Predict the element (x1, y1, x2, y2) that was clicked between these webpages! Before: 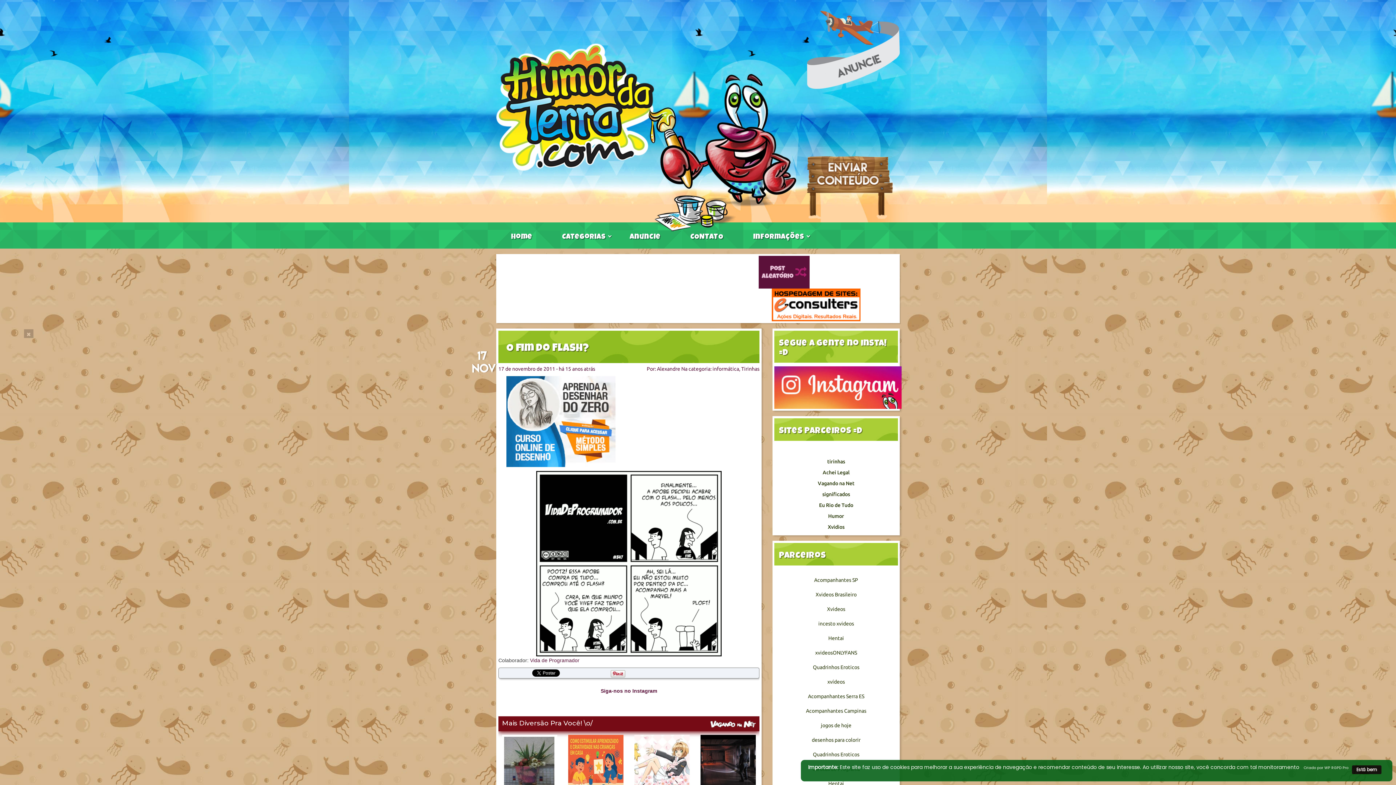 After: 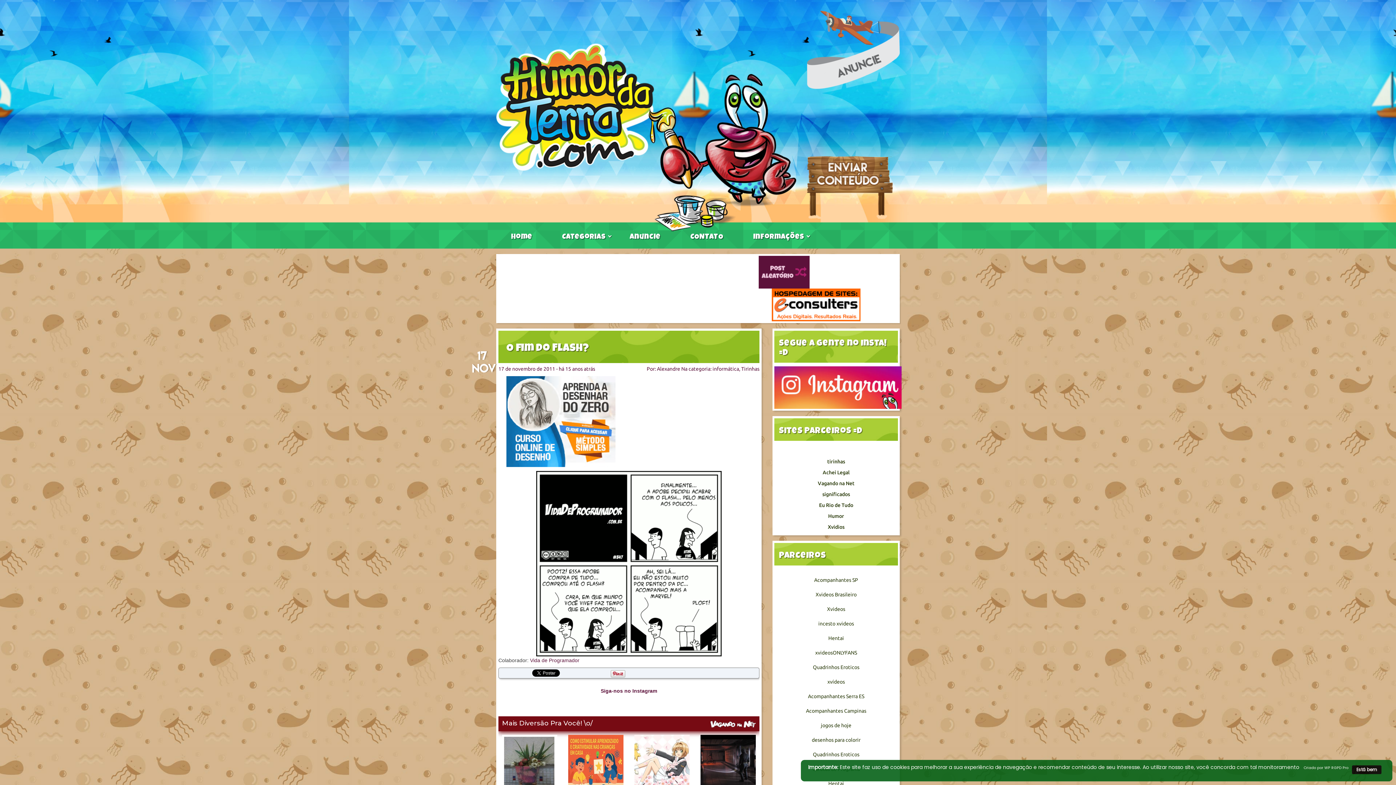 Action: label: Close bbox: (24, 329, 33, 338)